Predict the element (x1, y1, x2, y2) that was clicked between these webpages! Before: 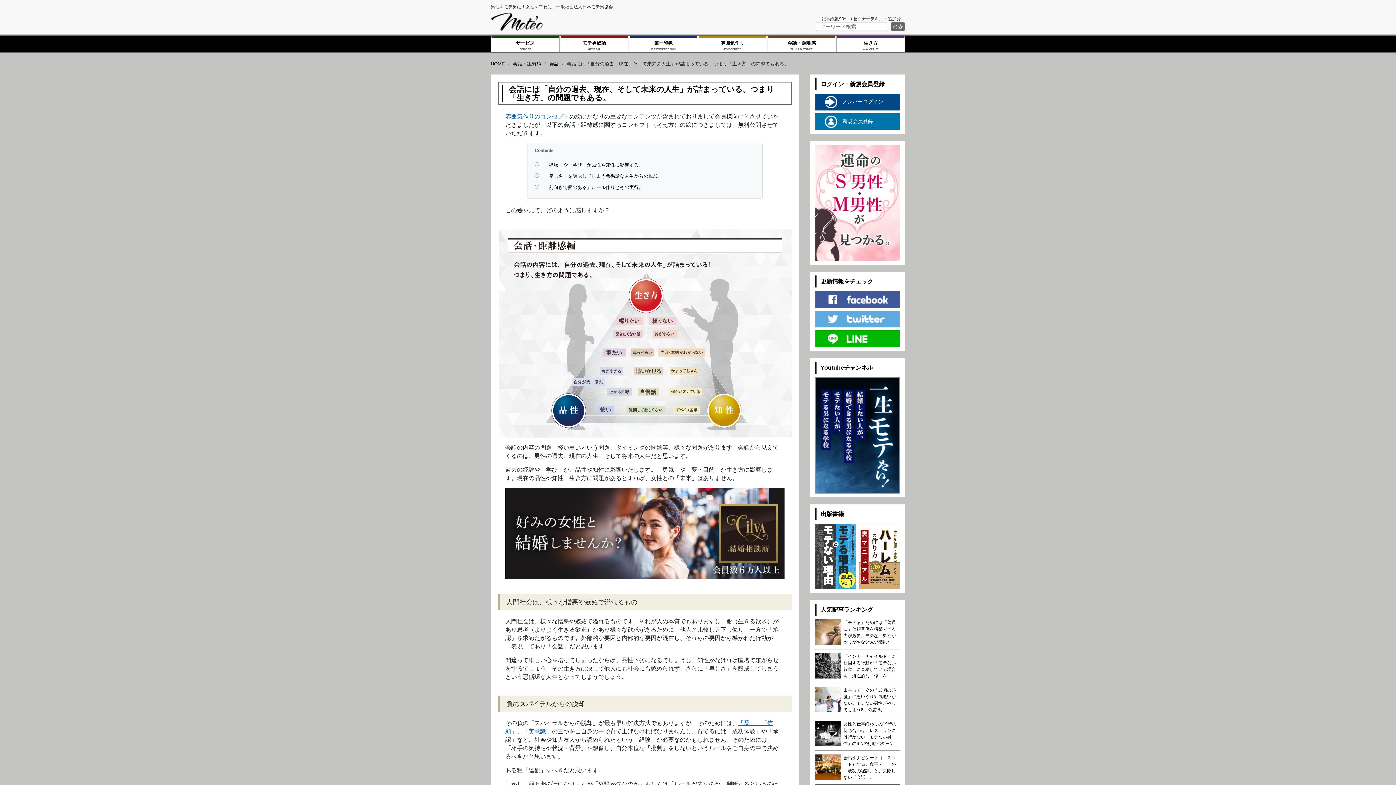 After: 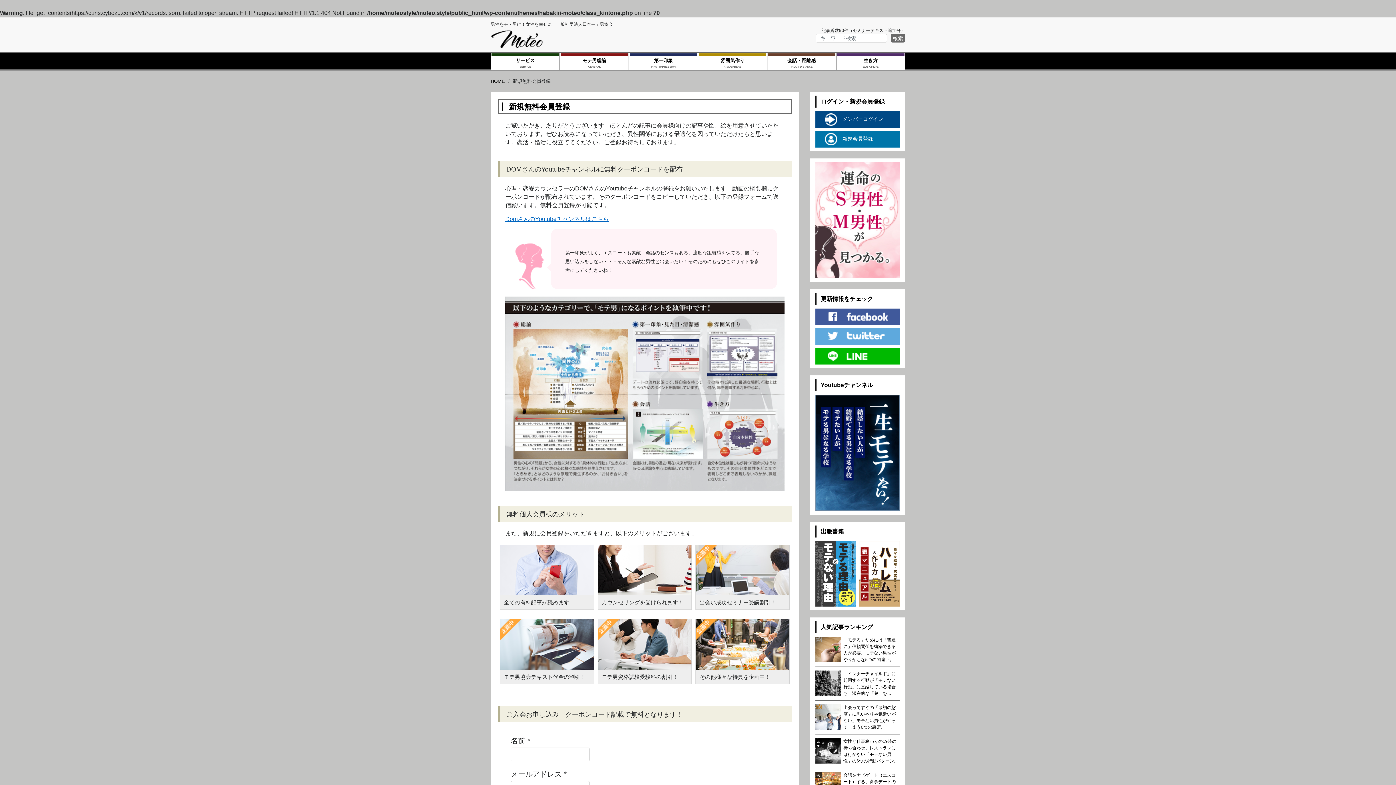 Action: bbox: (815, 113, 900, 130) label: 新規会員登録